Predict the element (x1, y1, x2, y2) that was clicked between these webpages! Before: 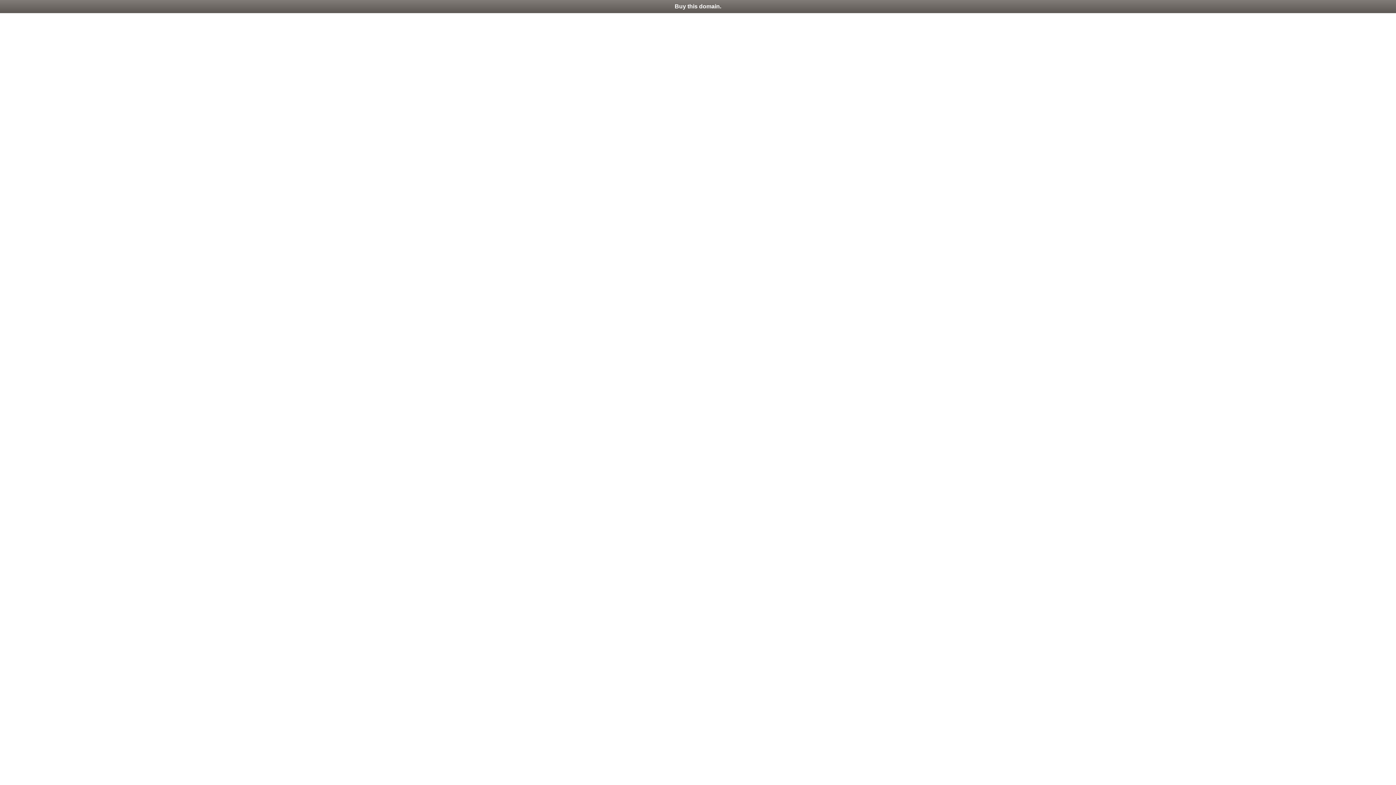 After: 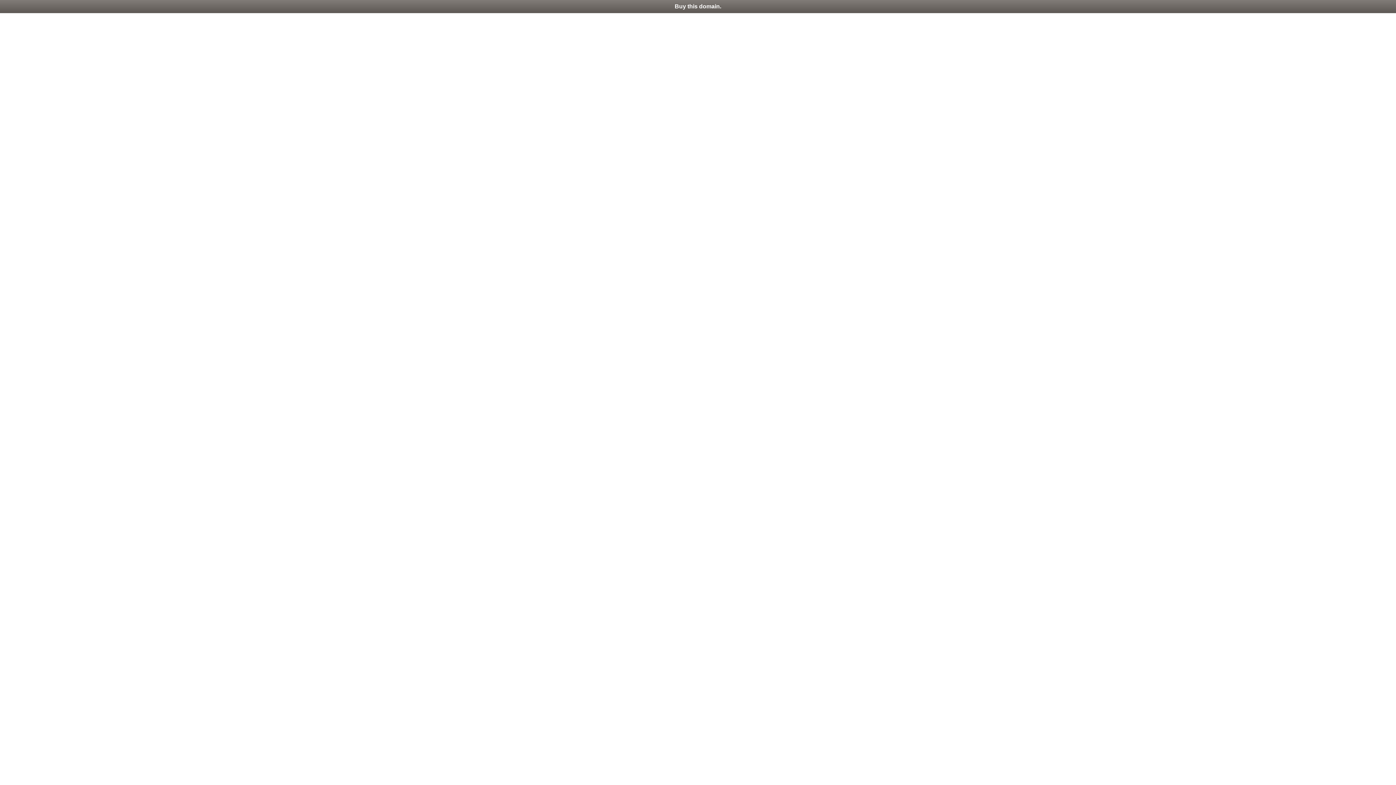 Action: label: Buy this domain. bbox: (0, 0, 1396, 13)